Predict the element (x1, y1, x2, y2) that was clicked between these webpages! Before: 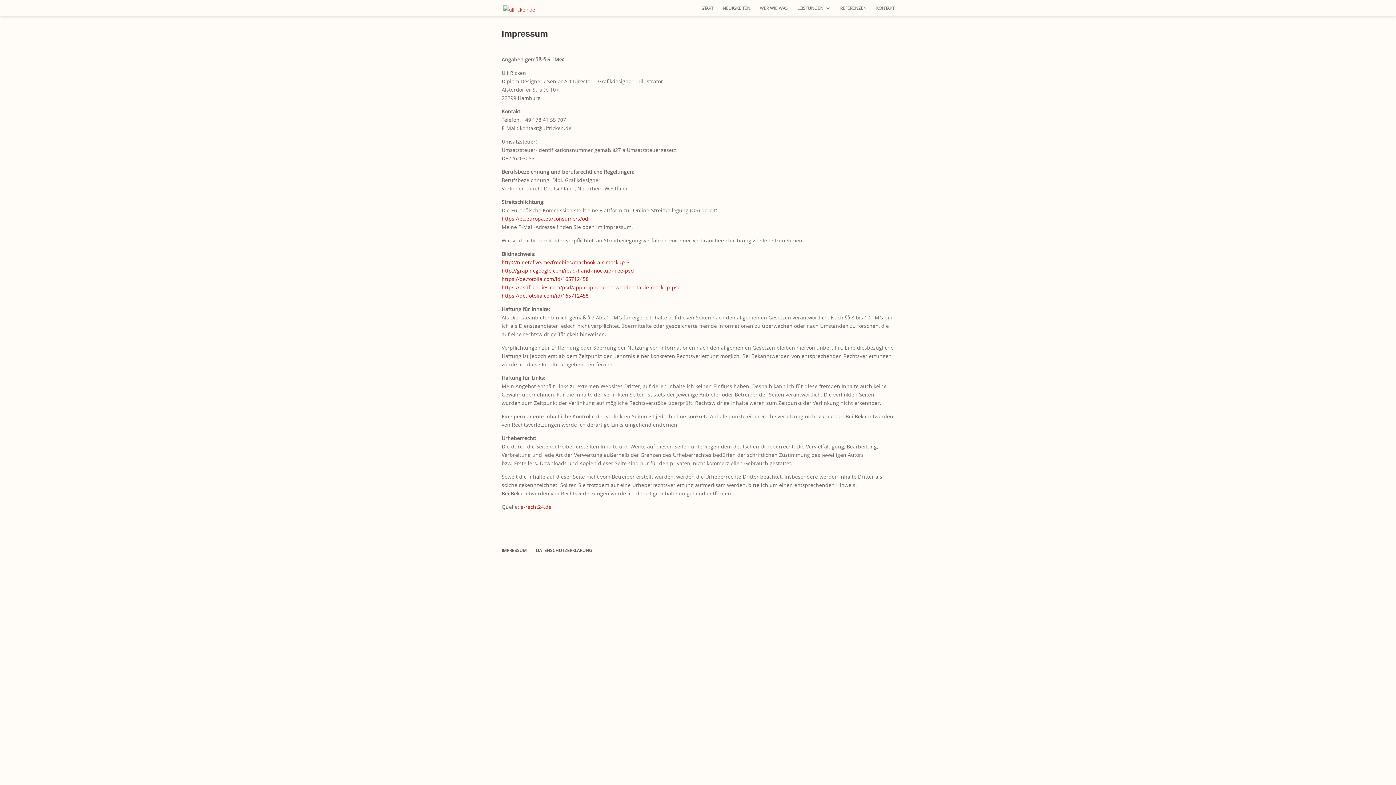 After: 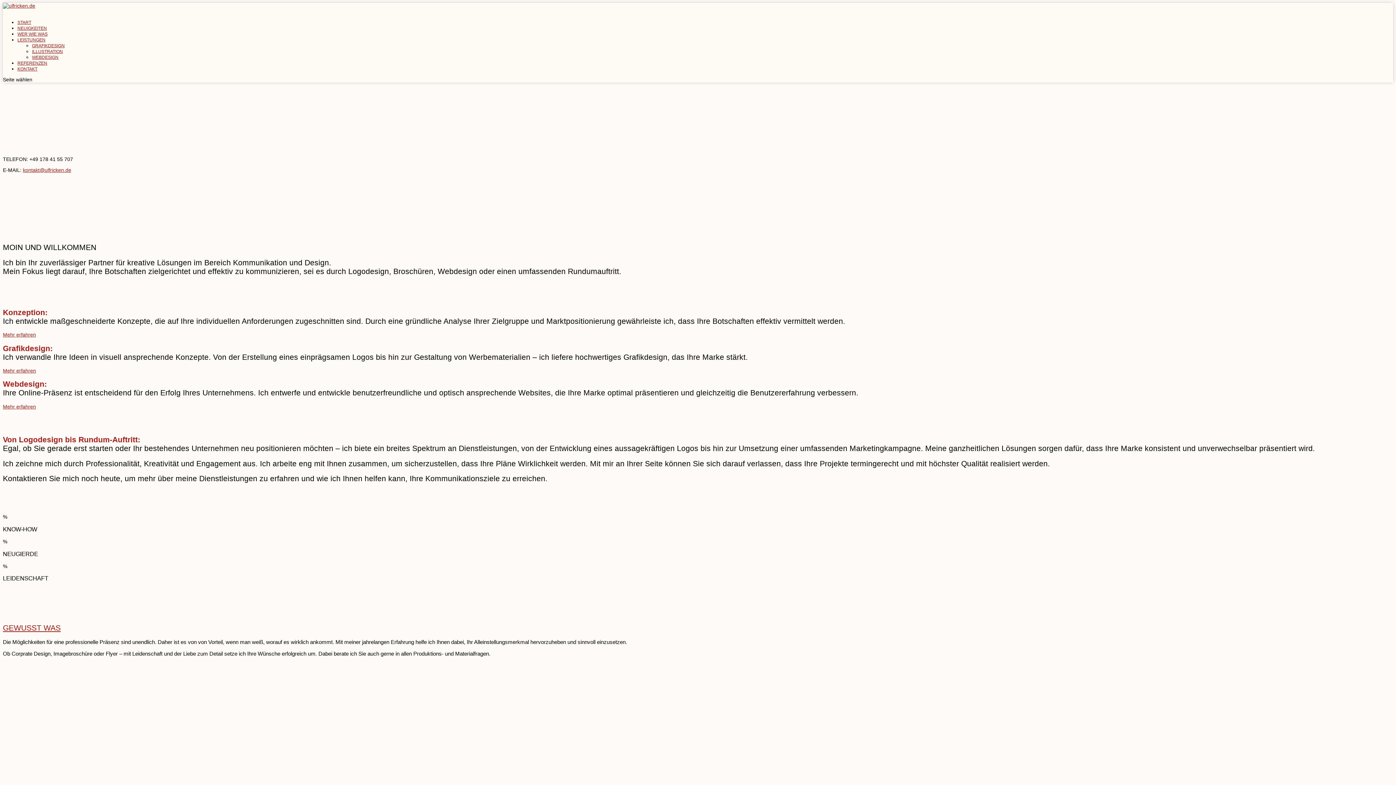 Action: bbox: (503, 3, 535, 10)